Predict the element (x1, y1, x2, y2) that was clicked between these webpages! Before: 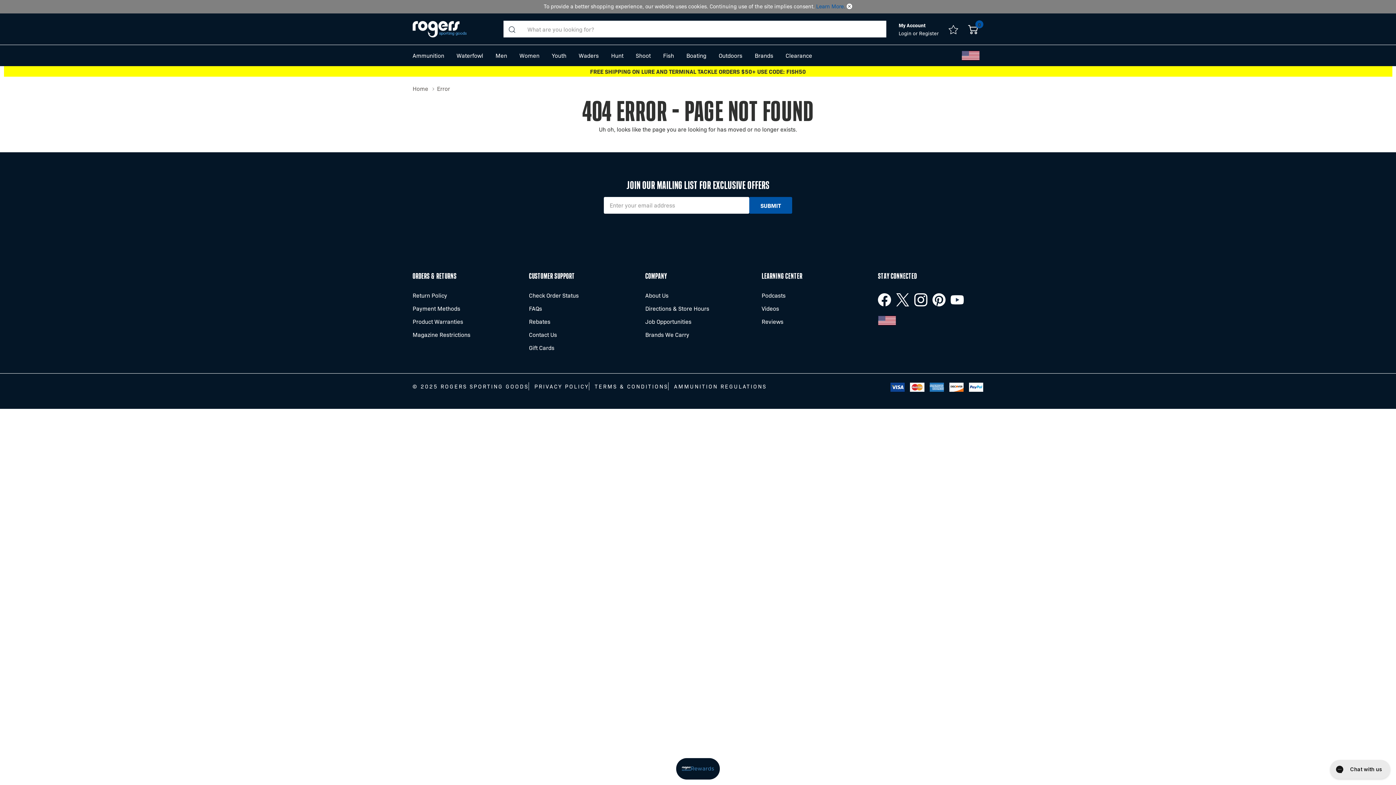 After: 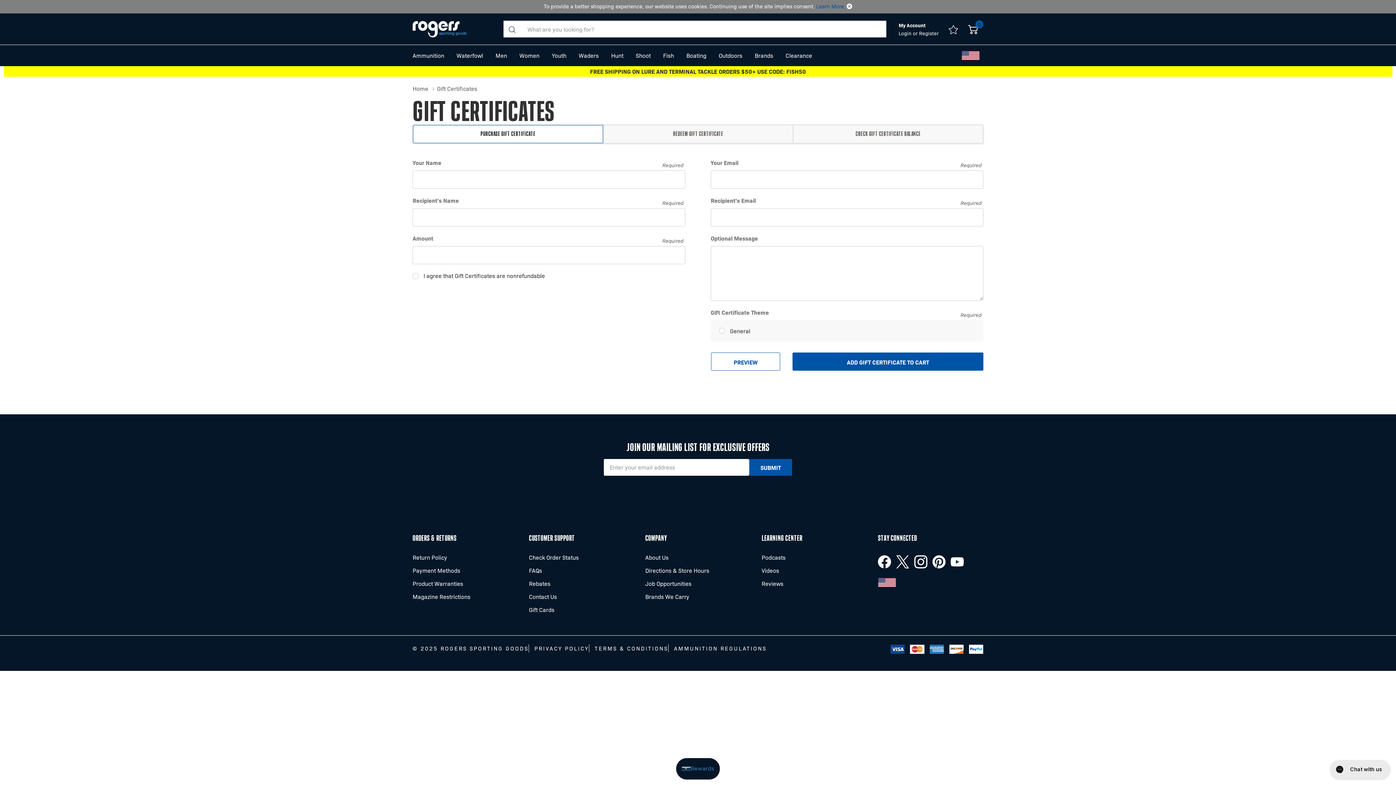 Action: bbox: (529, 341, 554, 354) label: Gift Cards